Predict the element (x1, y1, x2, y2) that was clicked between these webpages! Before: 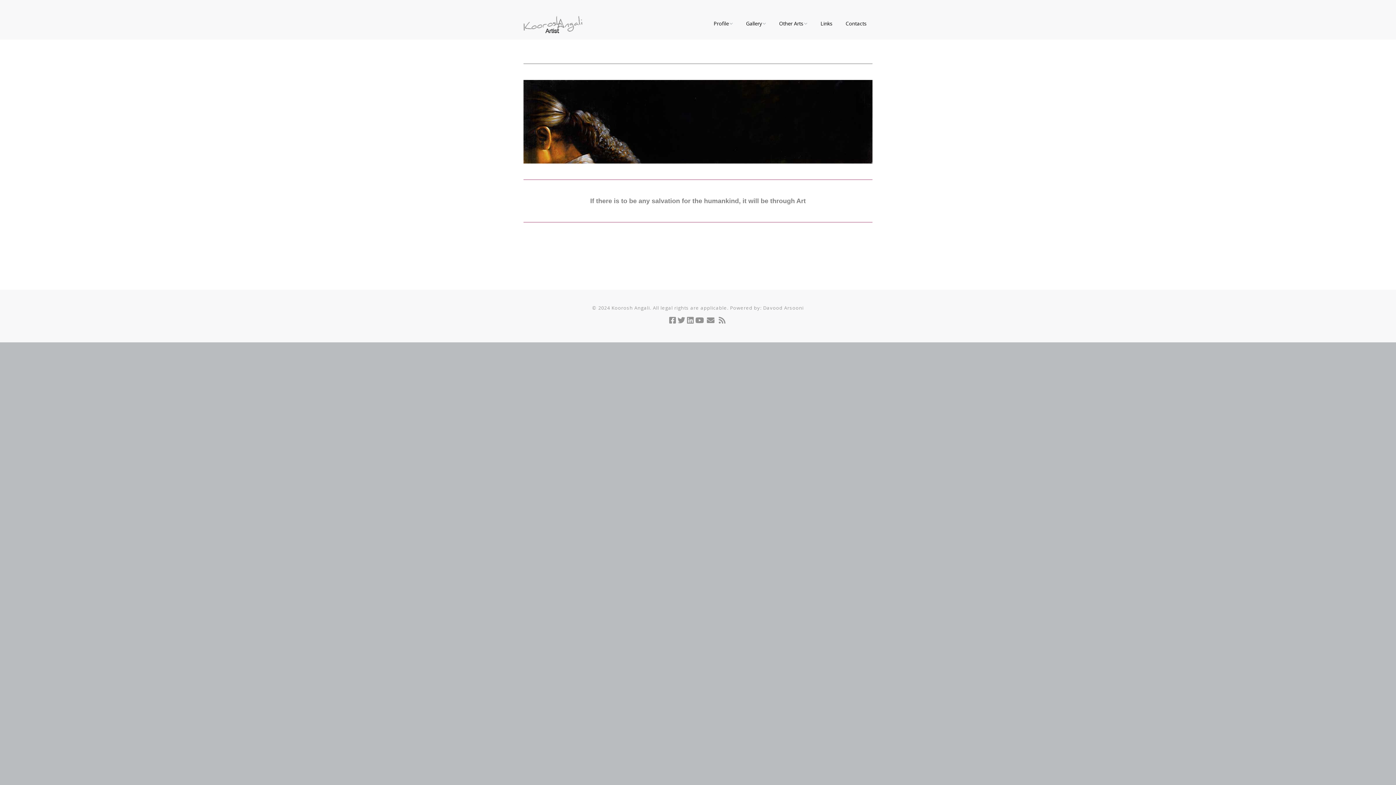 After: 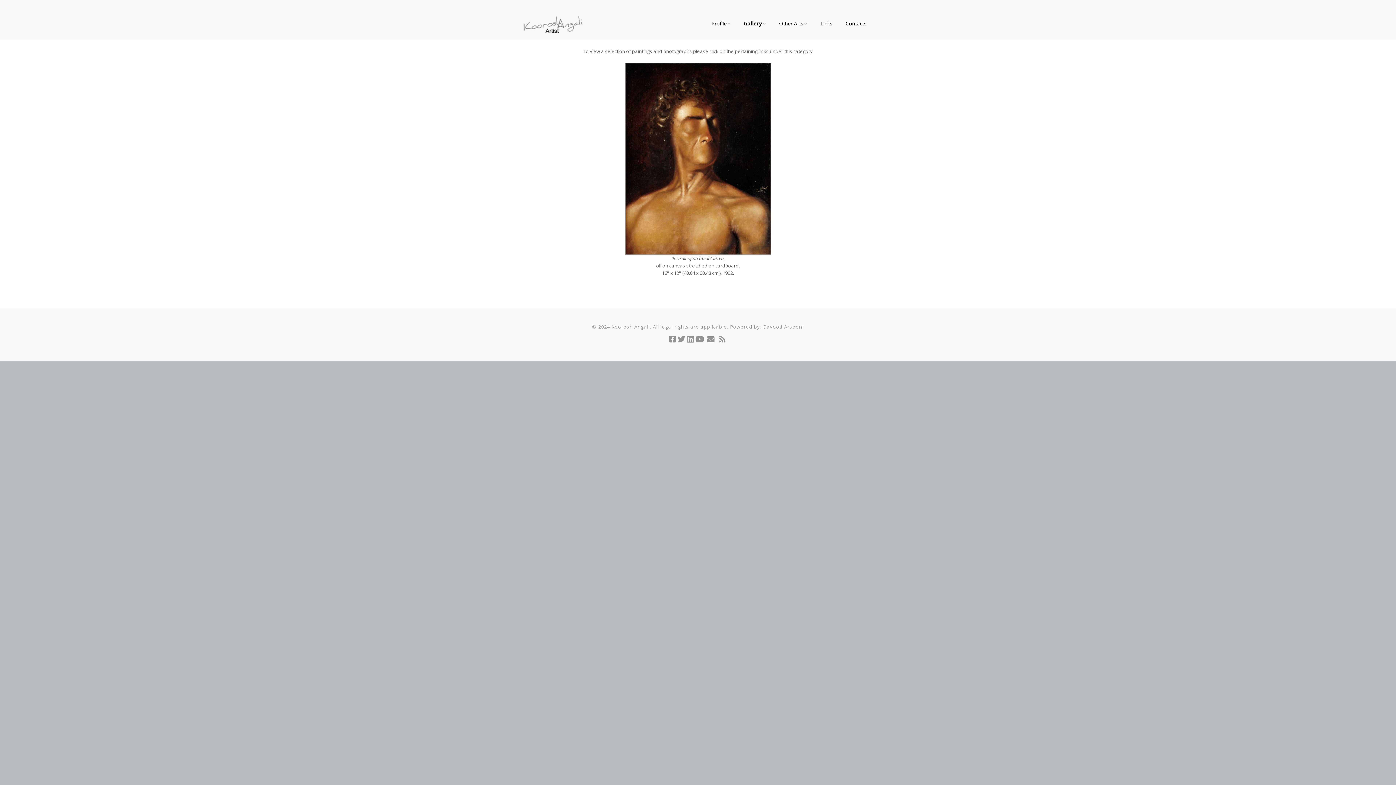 Action: bbox: (523, 80, 872, 163)